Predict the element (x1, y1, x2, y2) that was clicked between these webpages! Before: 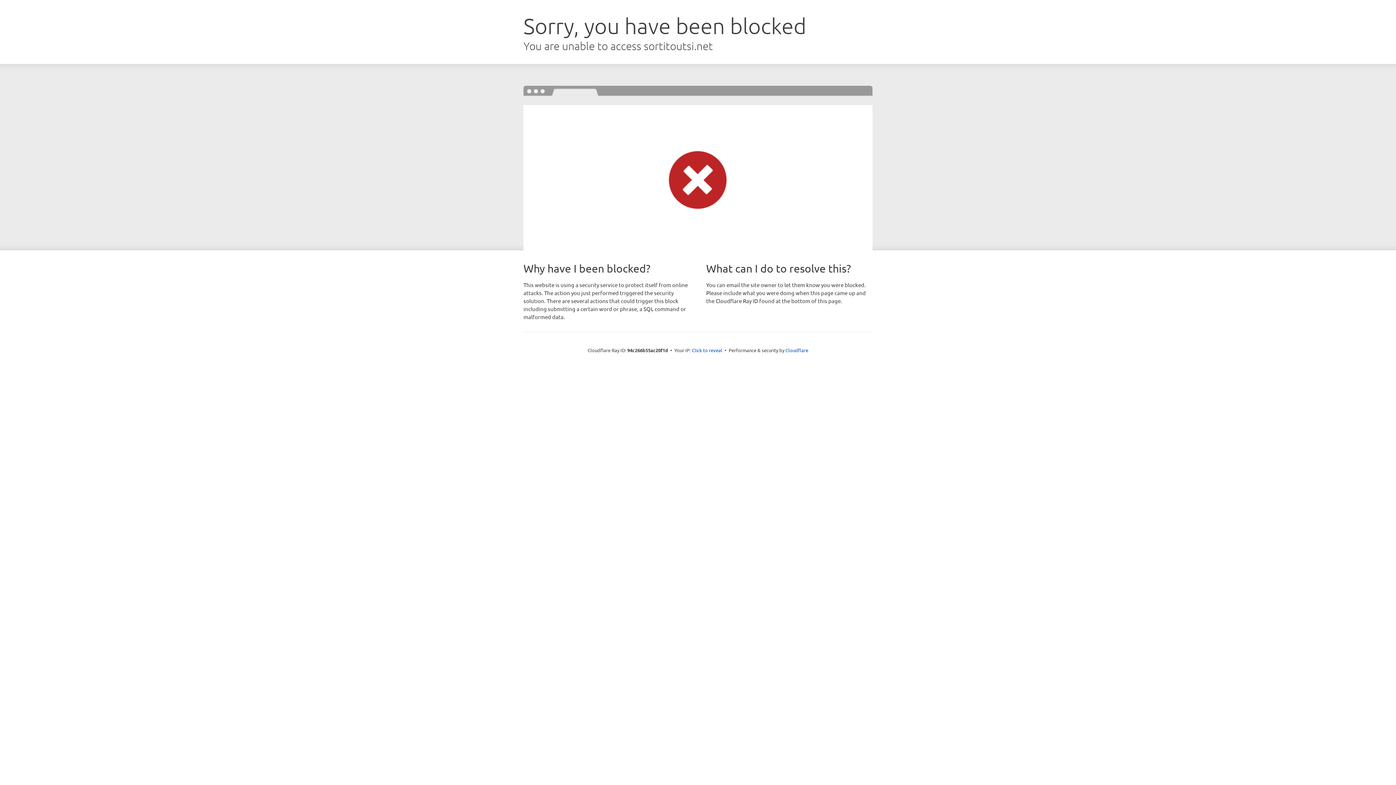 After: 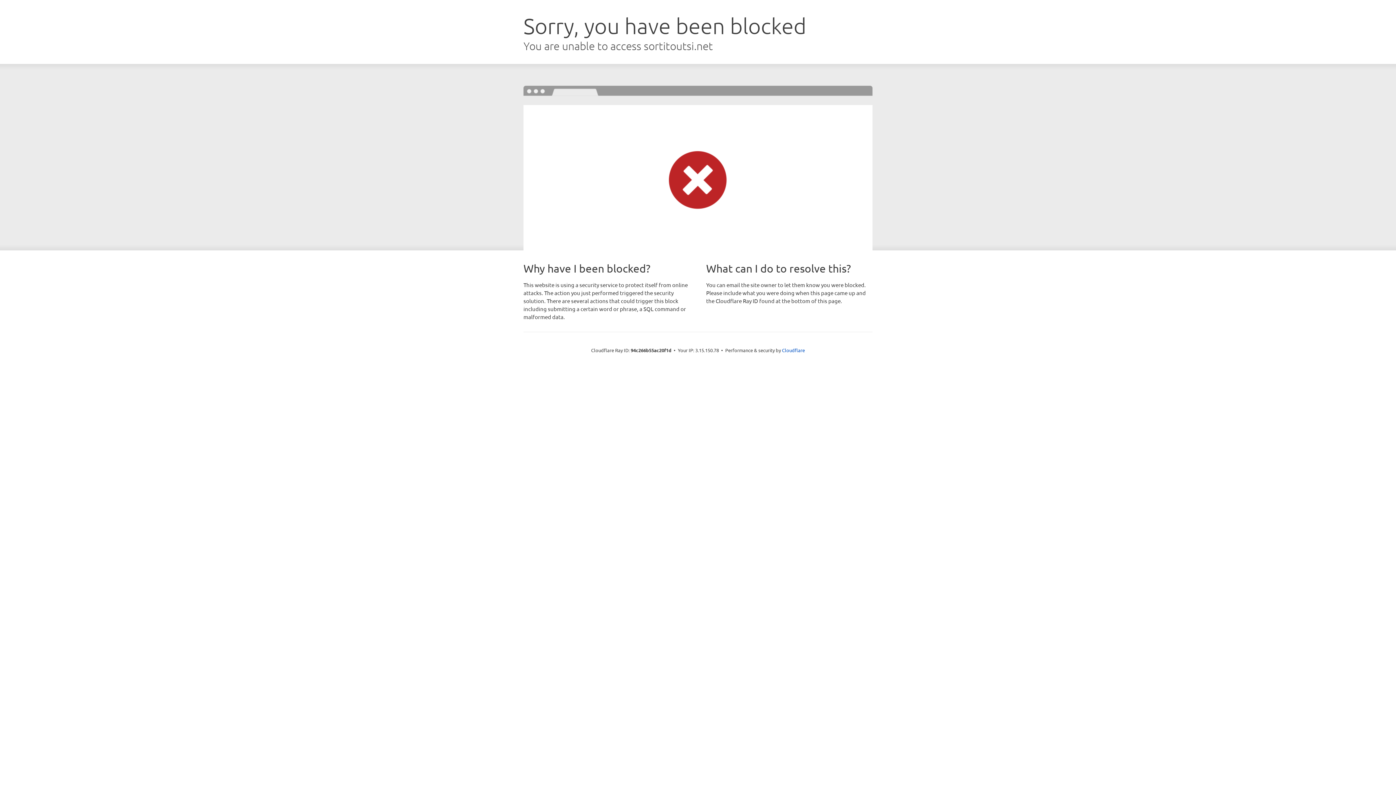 Action: bbox: (692, 346, 722, 353) label: Click to reveal